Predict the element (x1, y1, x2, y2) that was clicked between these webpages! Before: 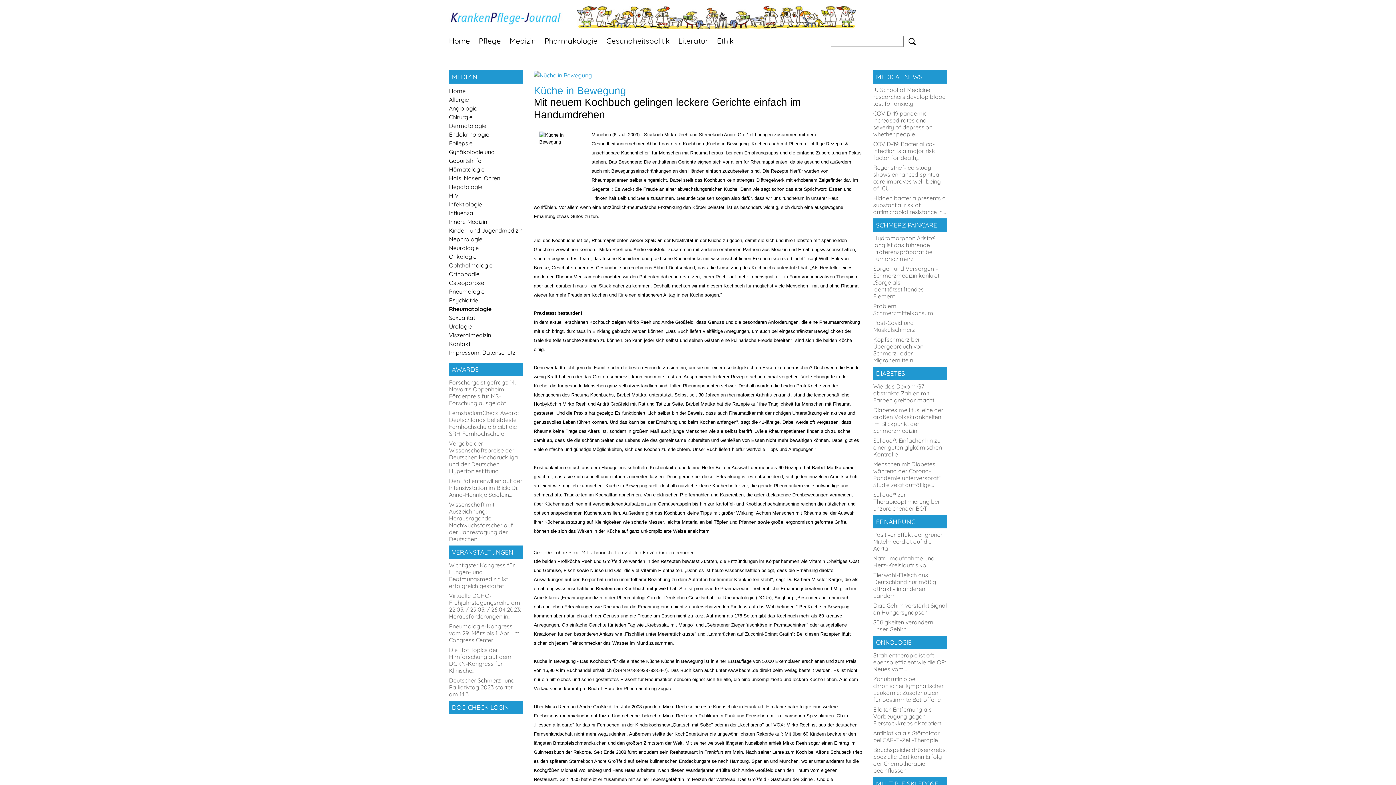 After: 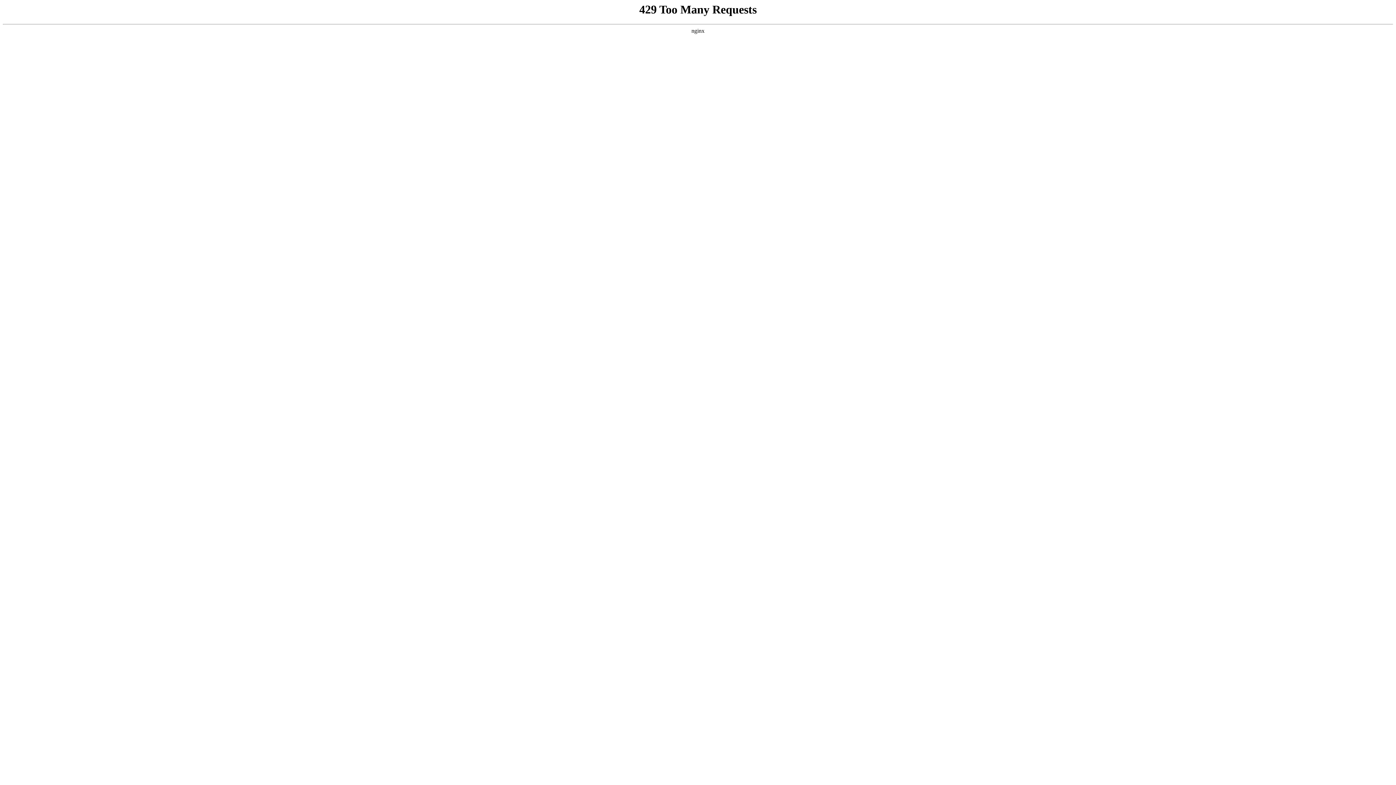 Action: label: IU School of Medicine researchers develop blood test for anxiety bbox: (873, 86, 947, 110)